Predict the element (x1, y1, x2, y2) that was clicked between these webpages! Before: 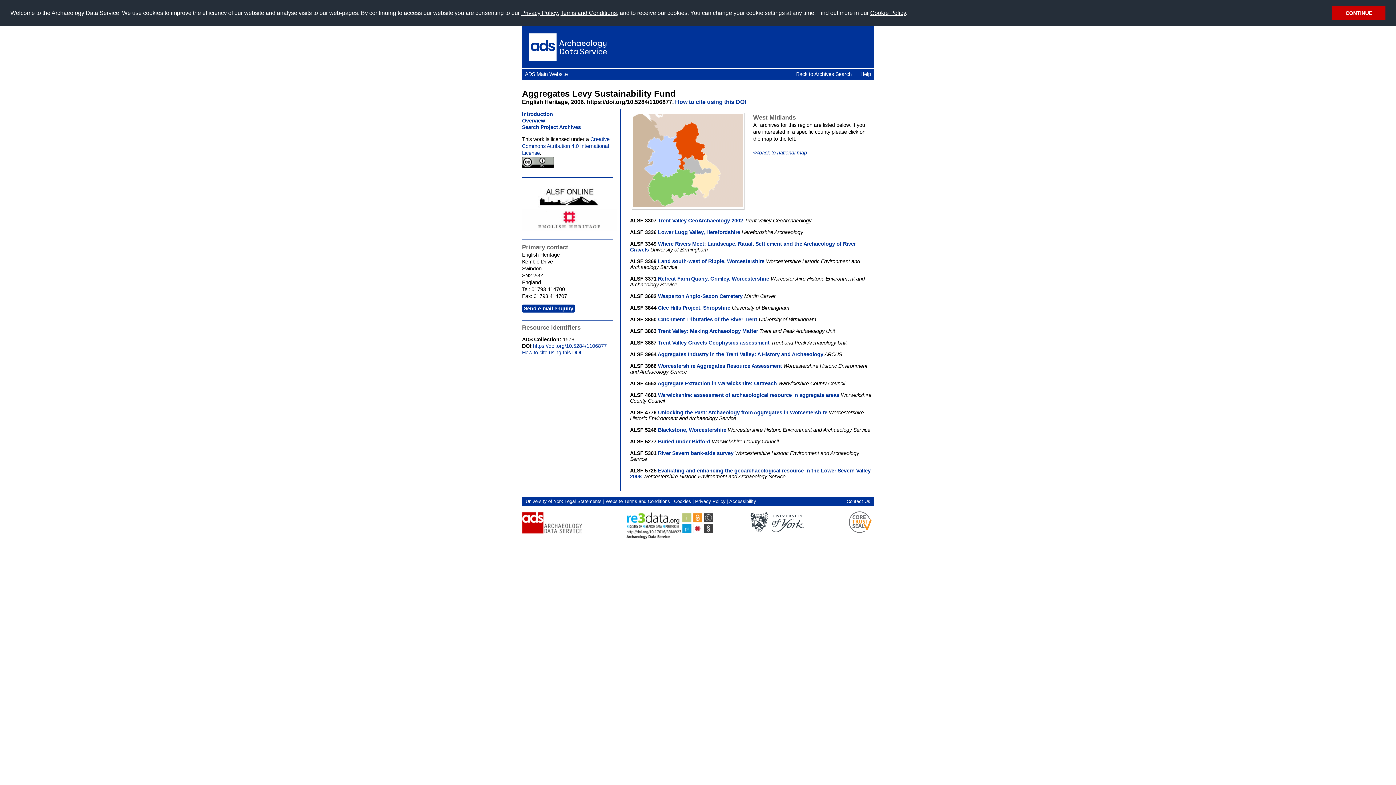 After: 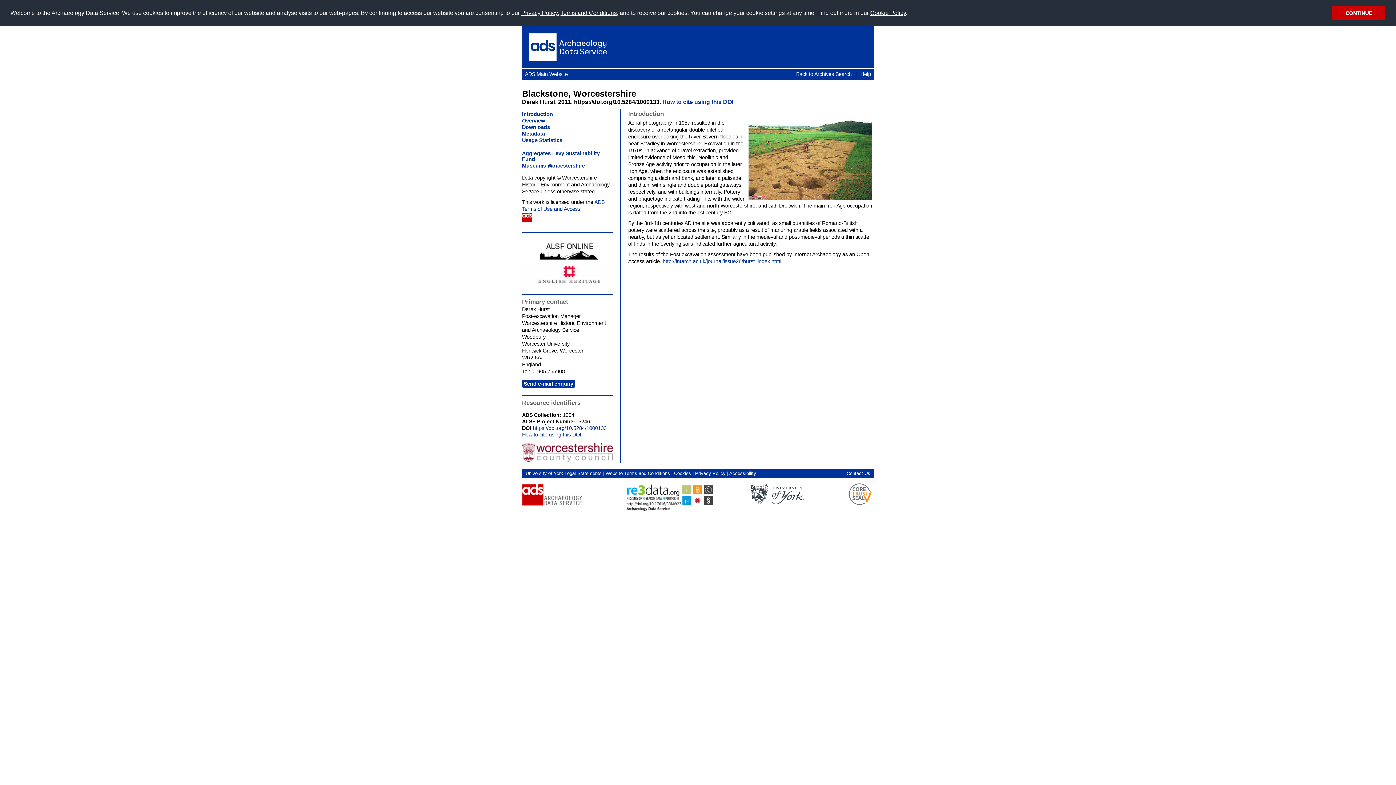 Action: bbox: (656, 427, 726, 432) label:  Blackstone, Worcestershire